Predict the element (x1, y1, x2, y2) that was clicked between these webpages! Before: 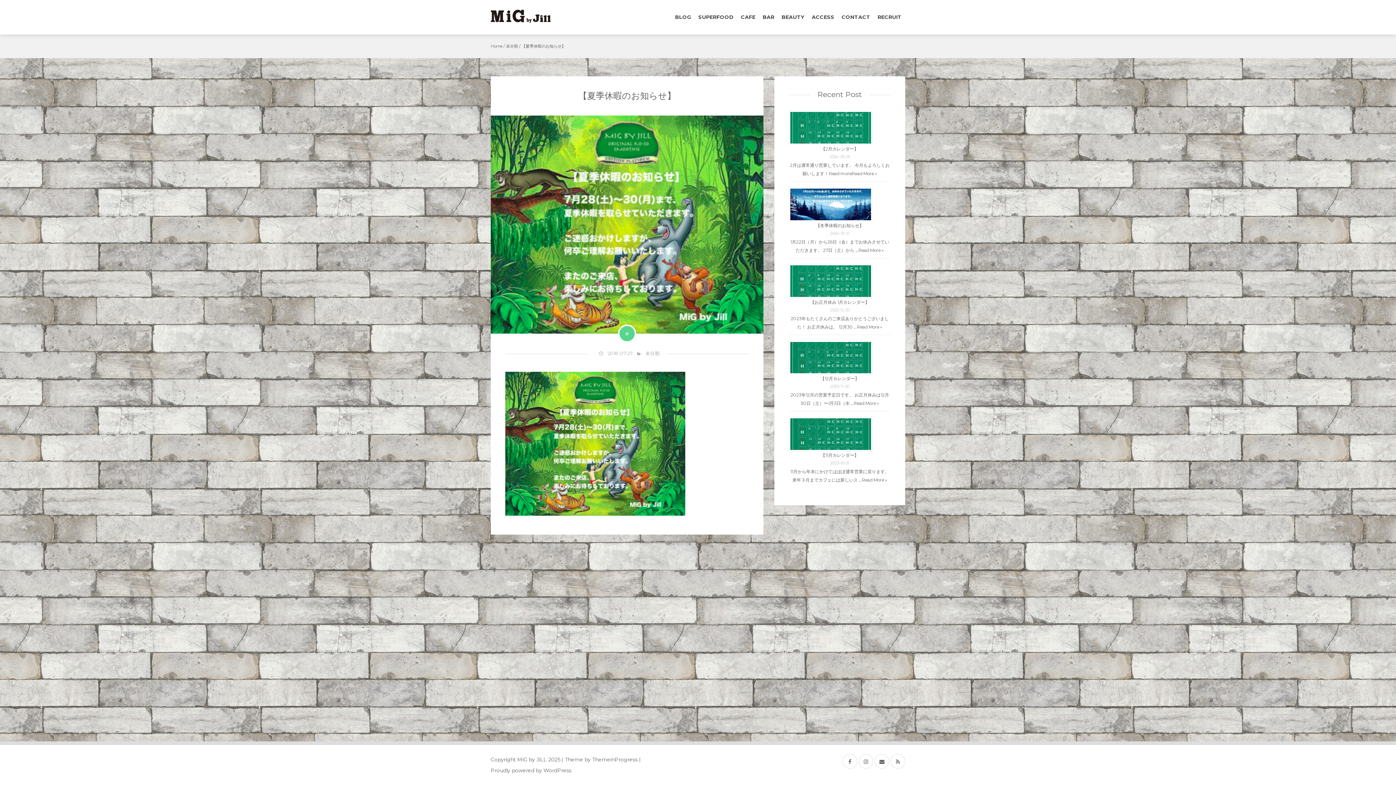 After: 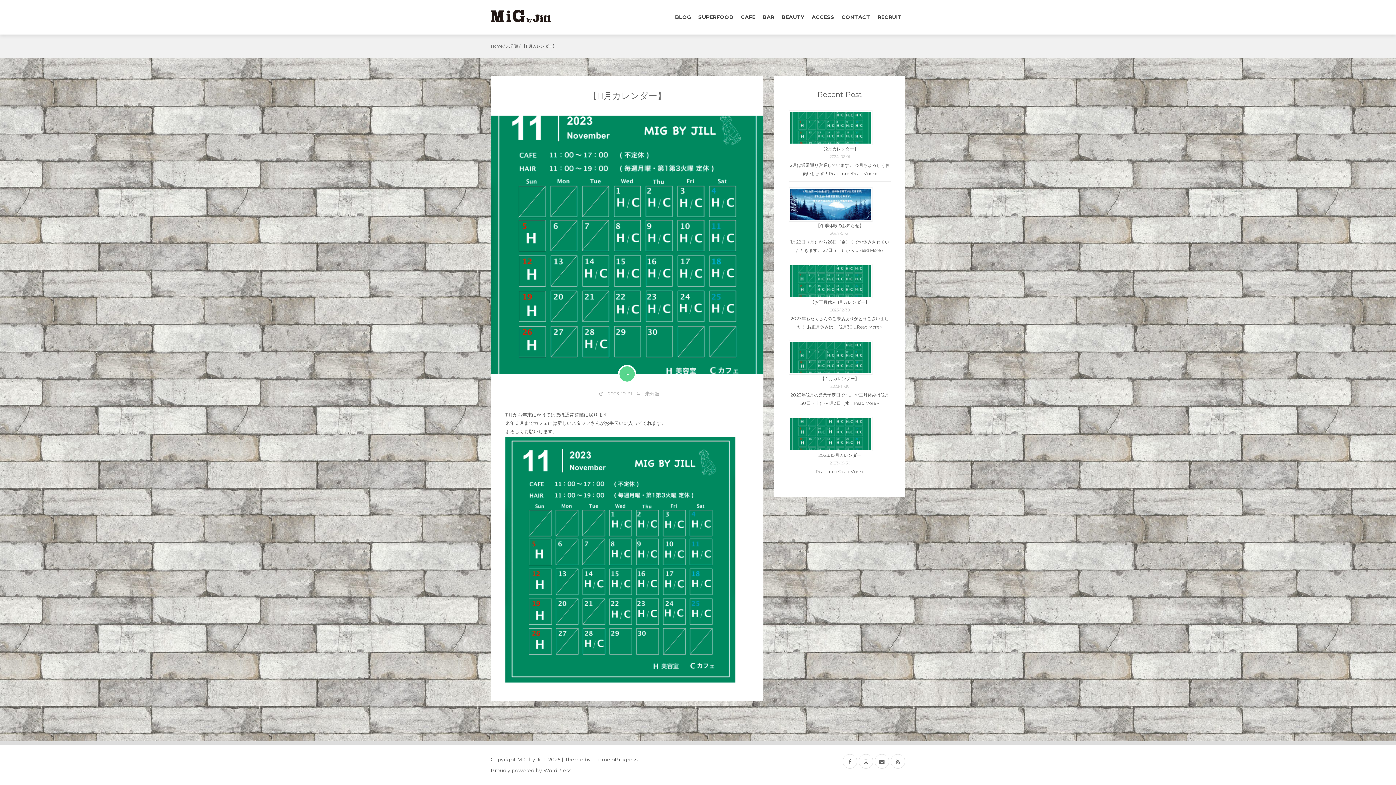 Action: bbox: (821, 452, 858, 458) label: 【11月カレンダー】